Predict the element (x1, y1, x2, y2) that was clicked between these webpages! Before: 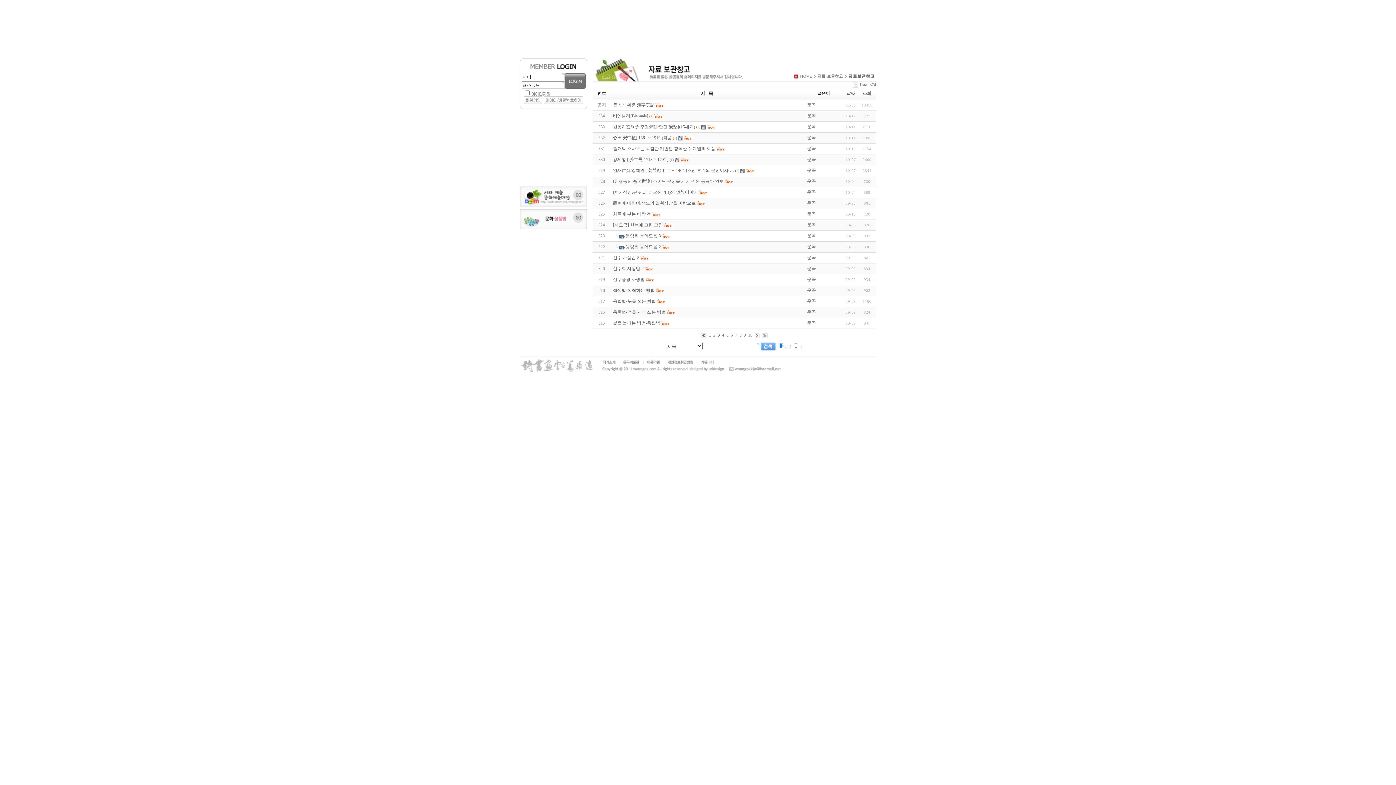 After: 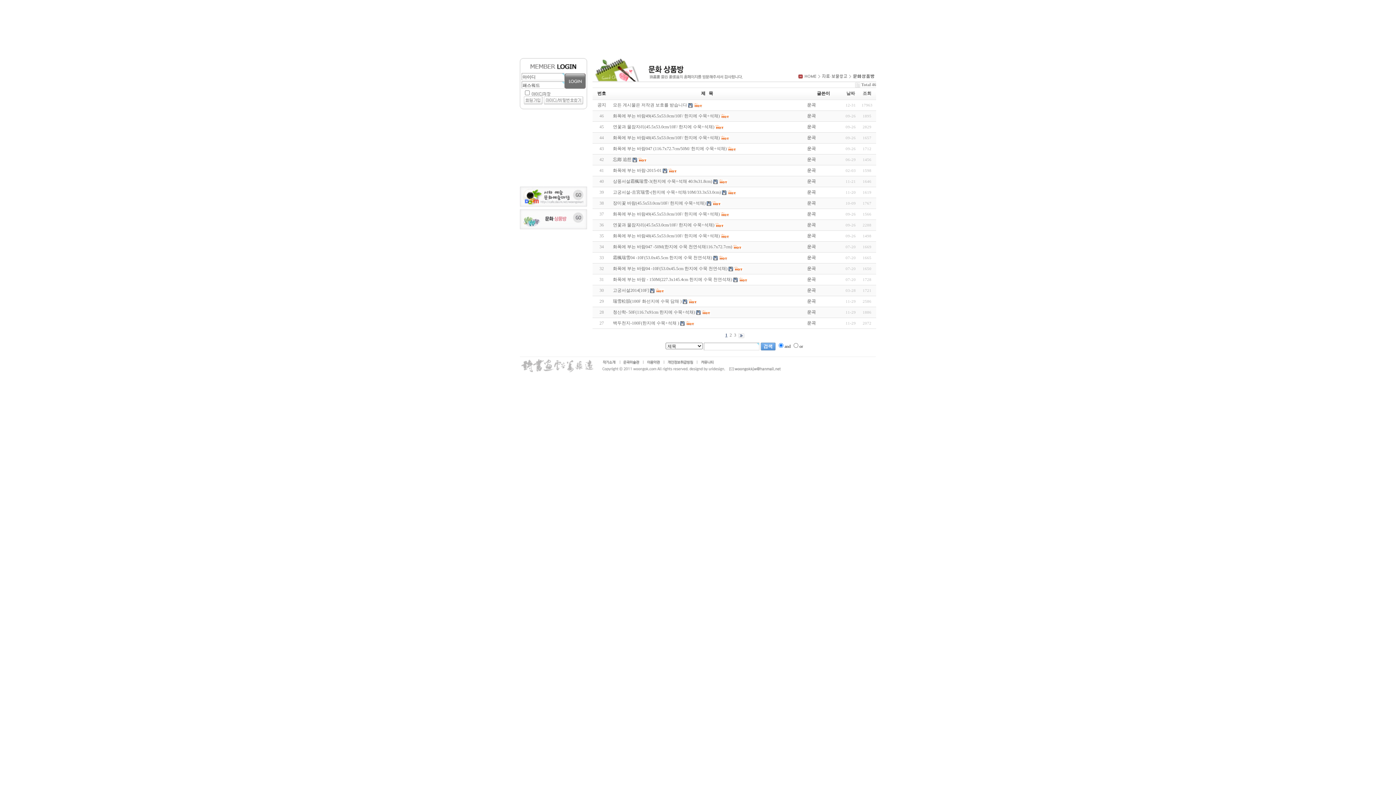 Action: bbox: (520, 225, 587, 230)